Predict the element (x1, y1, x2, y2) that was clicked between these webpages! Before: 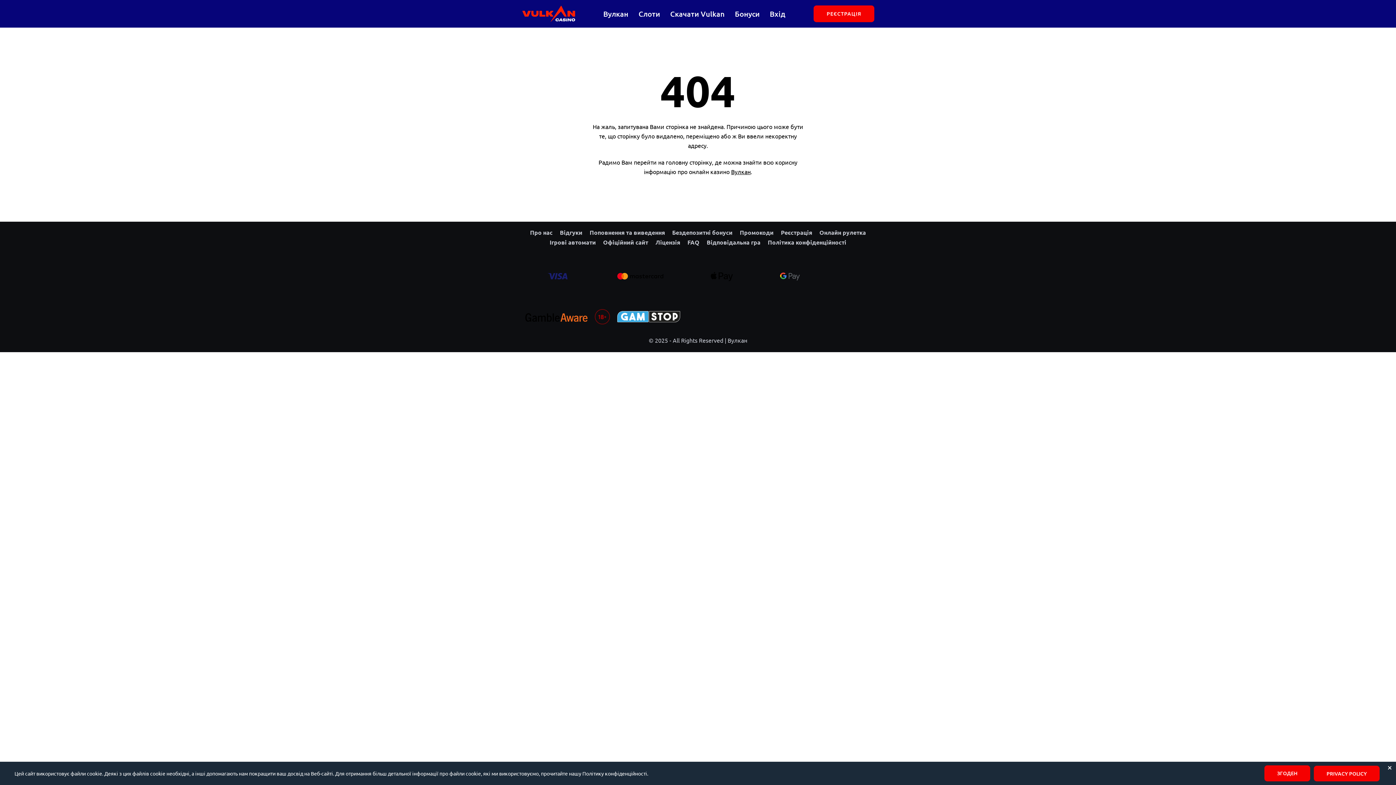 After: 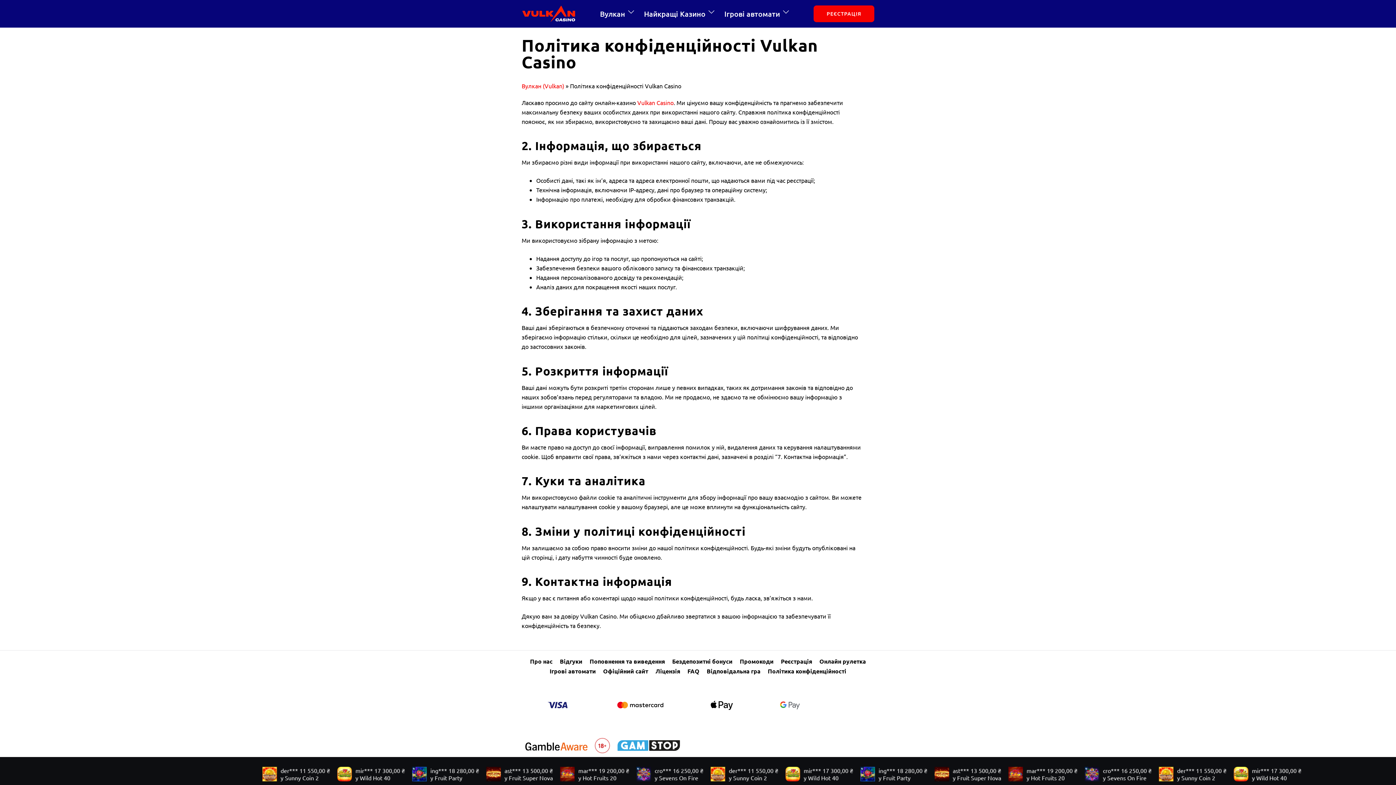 Action: bbox: (768, 238, 846, 246) label: Політика конфіденційності